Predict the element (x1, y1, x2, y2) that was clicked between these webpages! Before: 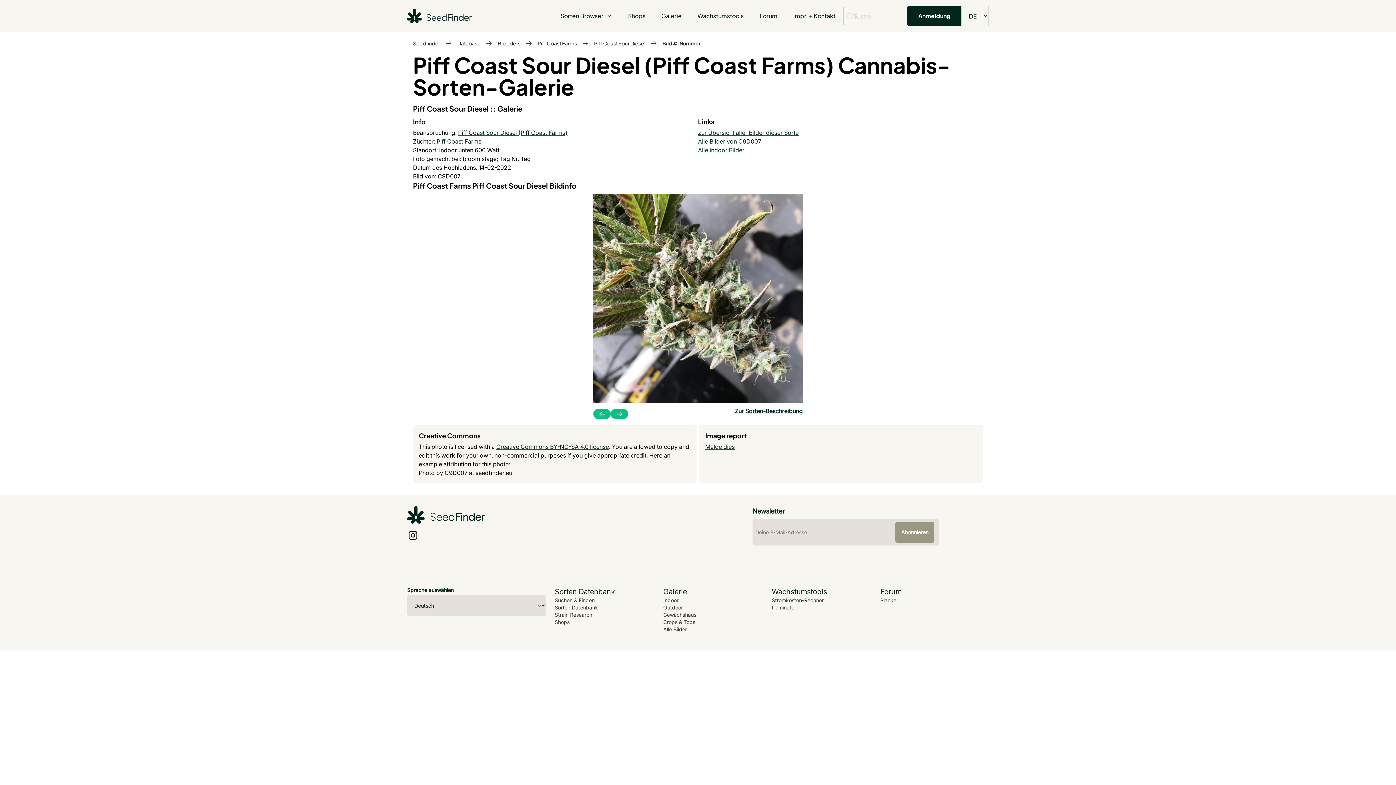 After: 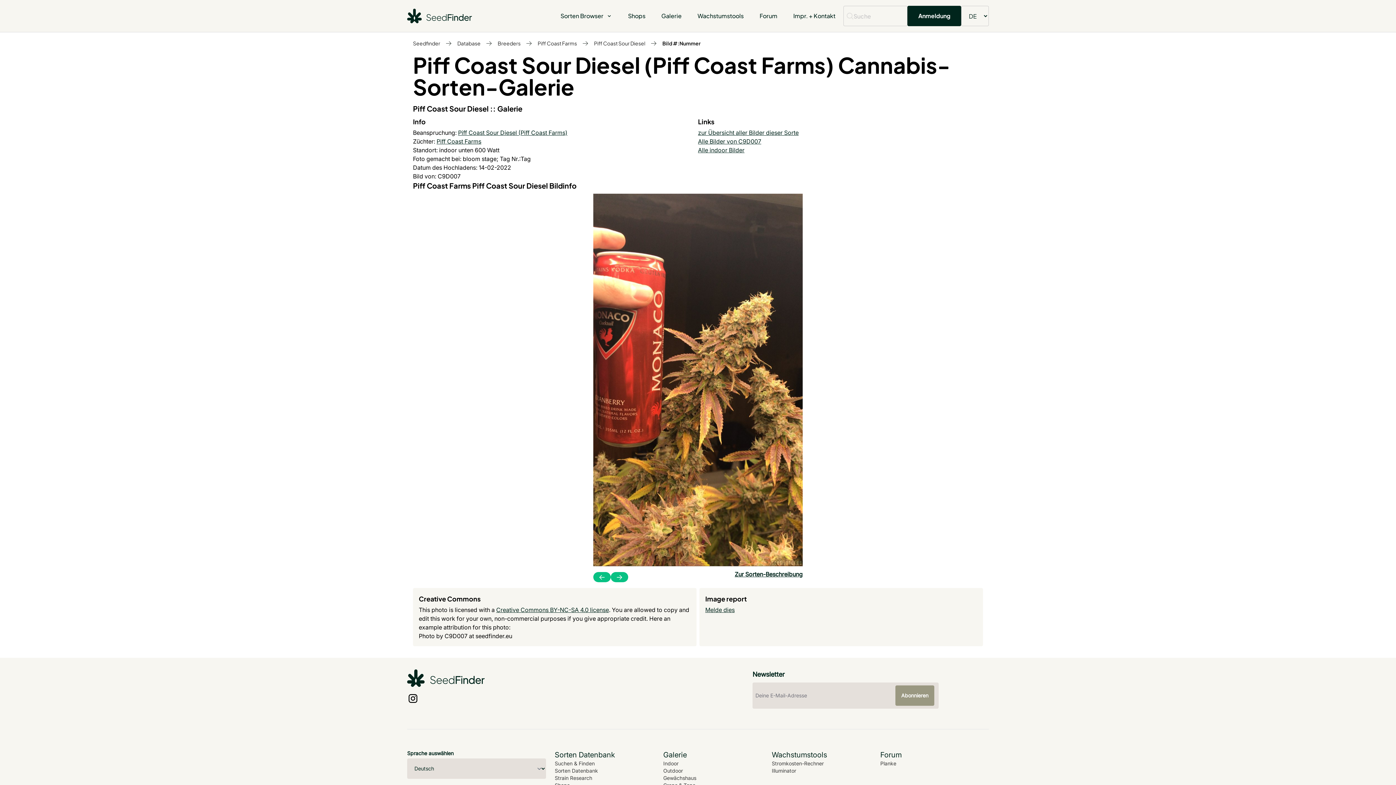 Action: bbox: (593, 409, 610, 419) label: ←